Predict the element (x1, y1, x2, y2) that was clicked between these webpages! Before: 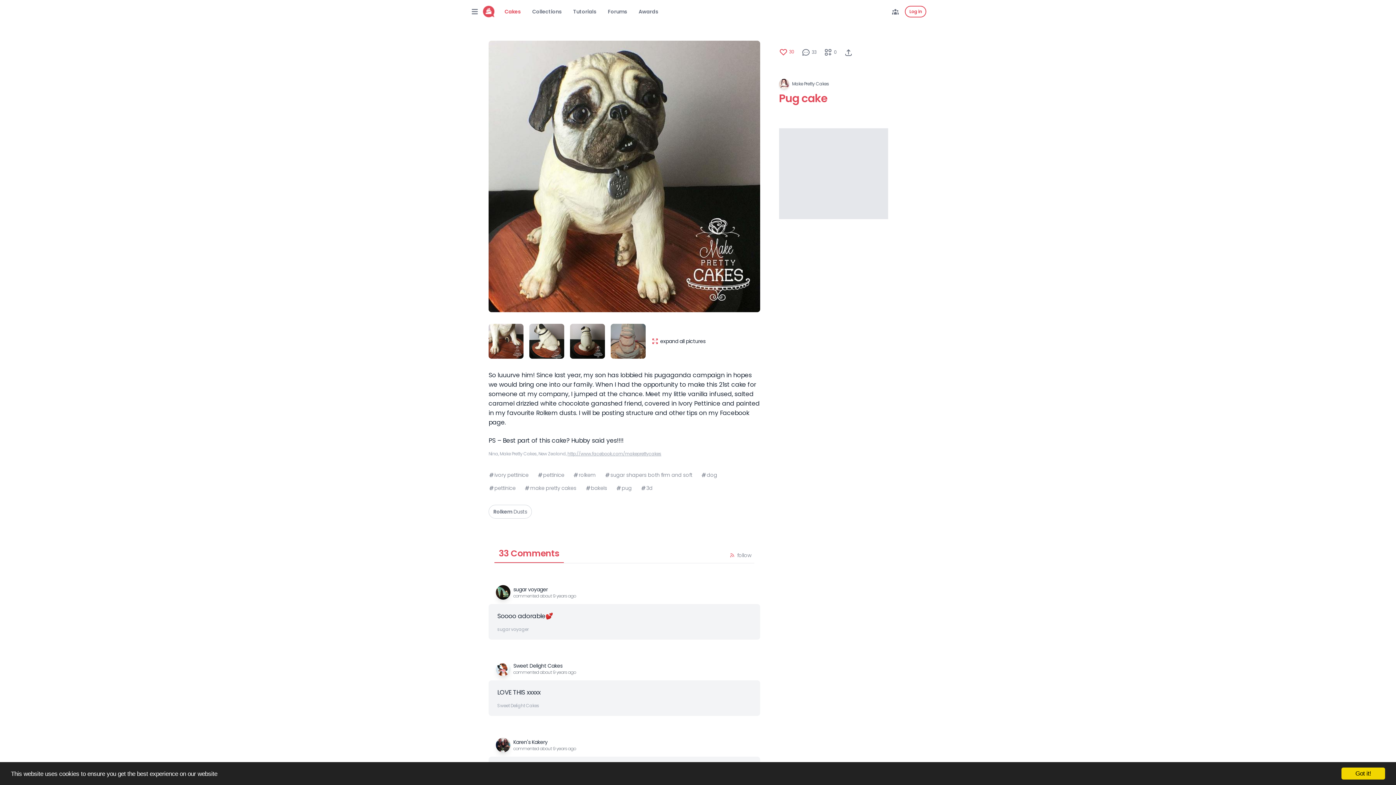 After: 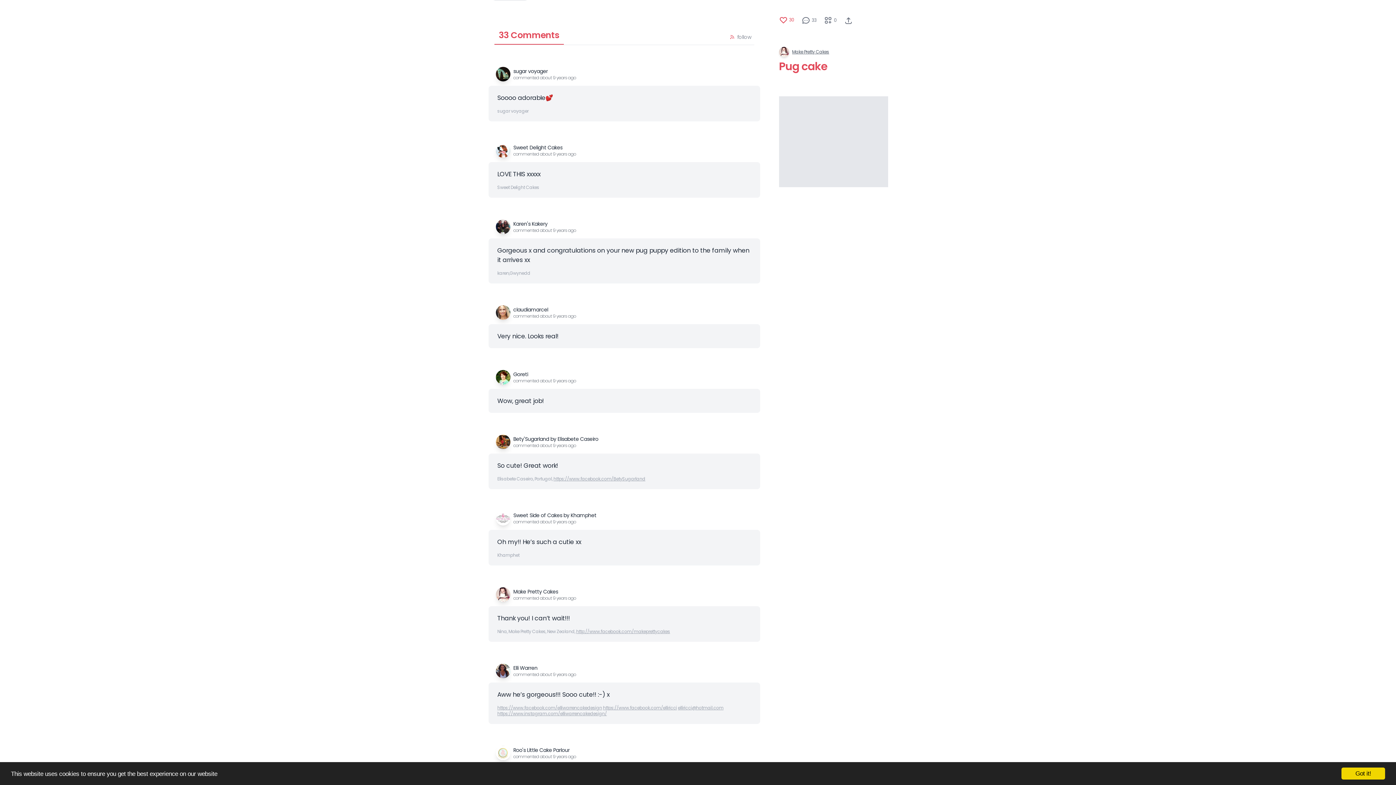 Action: bbox: (801, 48, 810, 56)